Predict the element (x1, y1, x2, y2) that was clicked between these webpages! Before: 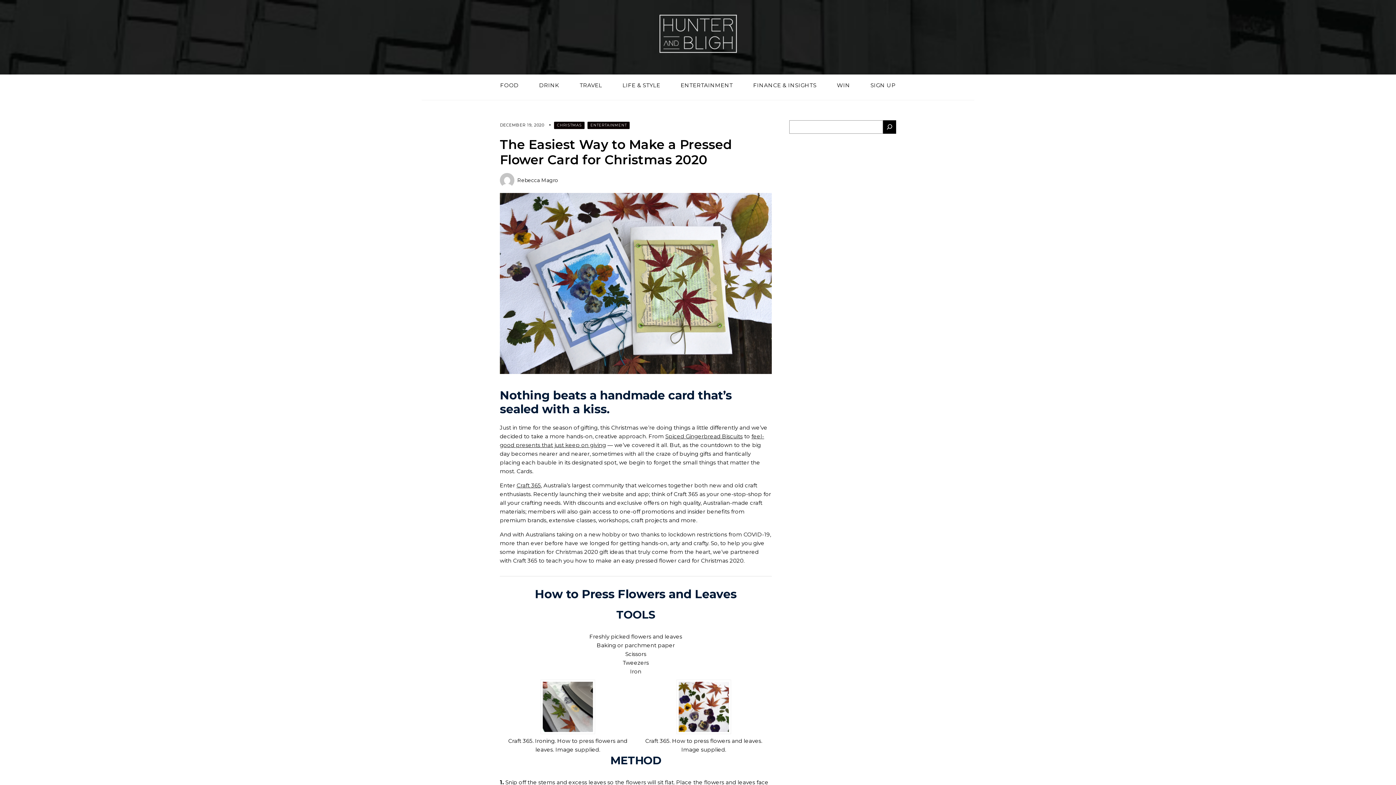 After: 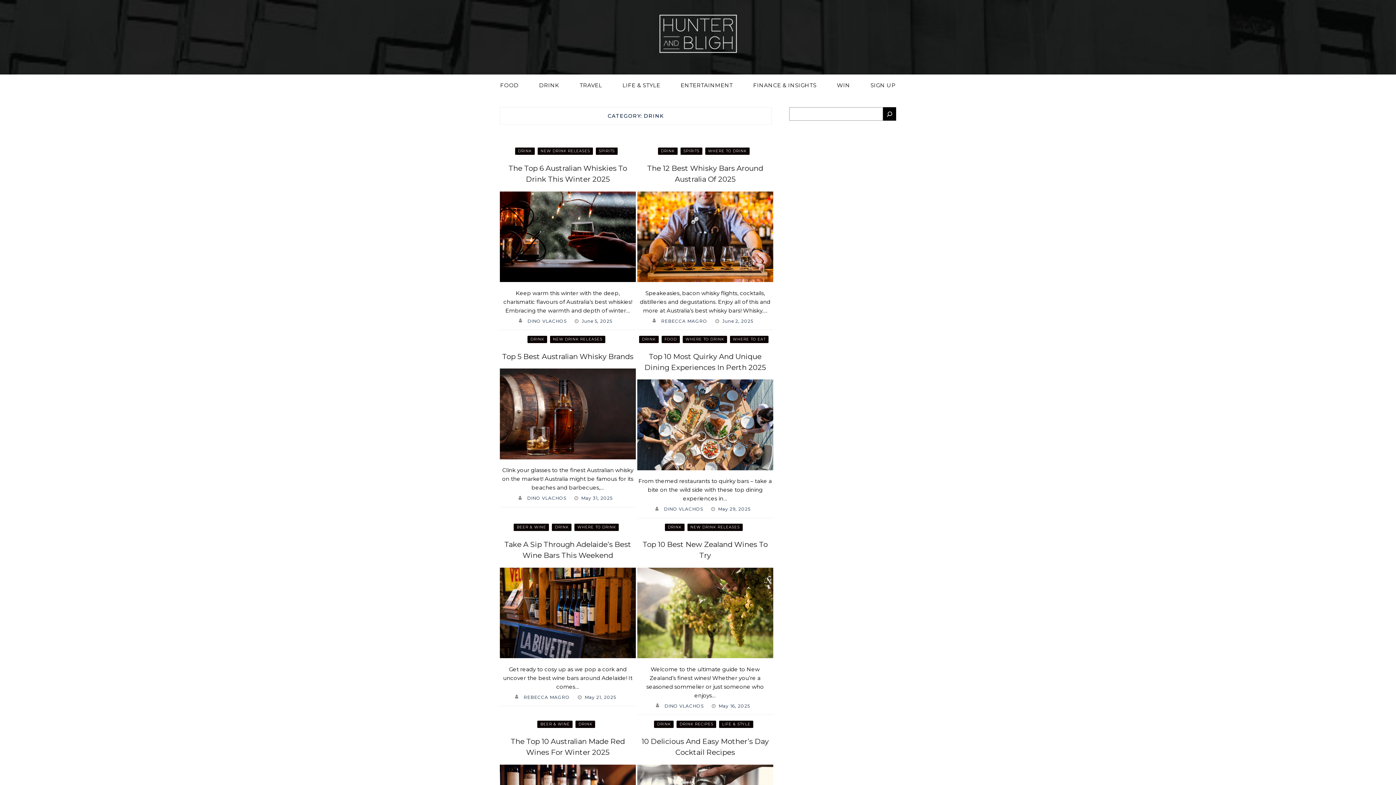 Action: bbox: (539, 74, 567, 96) label: DRINK